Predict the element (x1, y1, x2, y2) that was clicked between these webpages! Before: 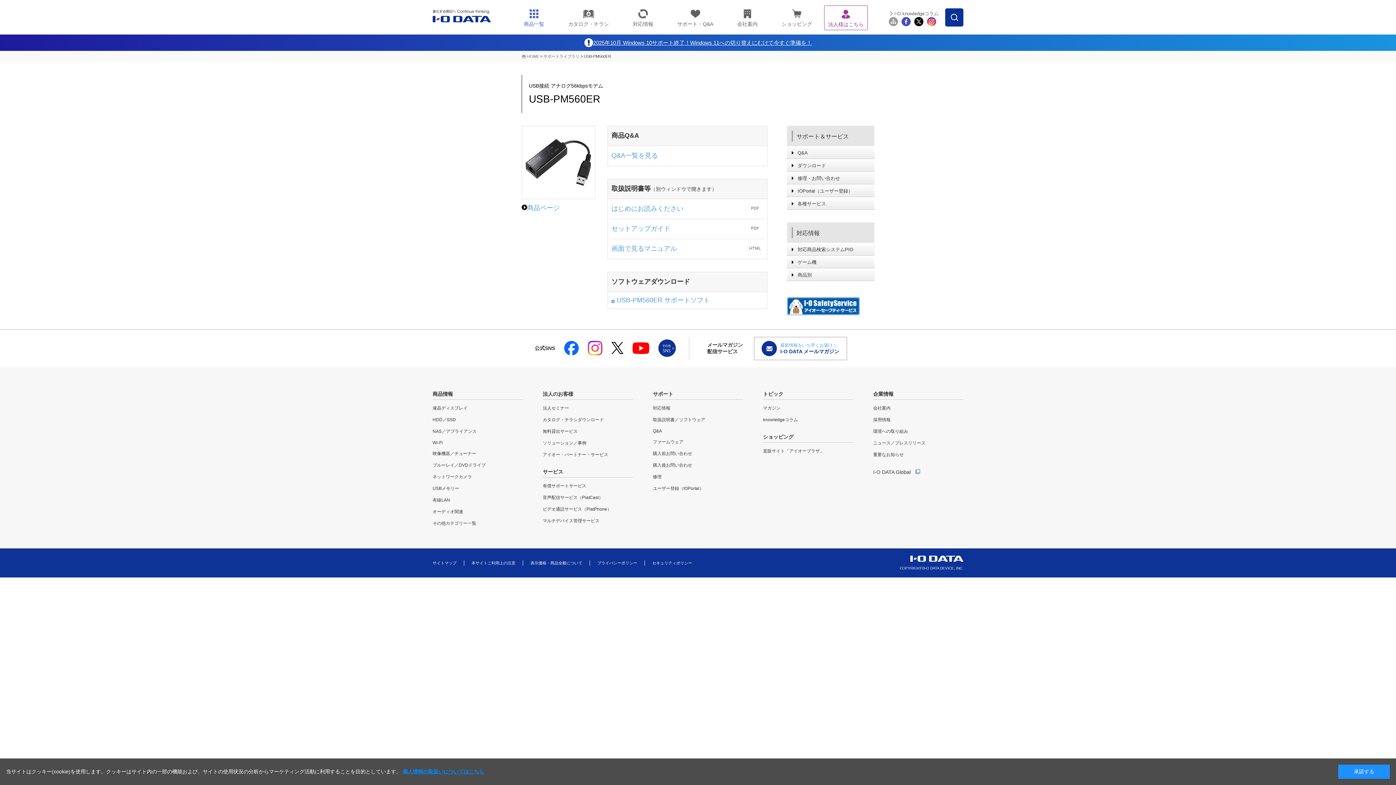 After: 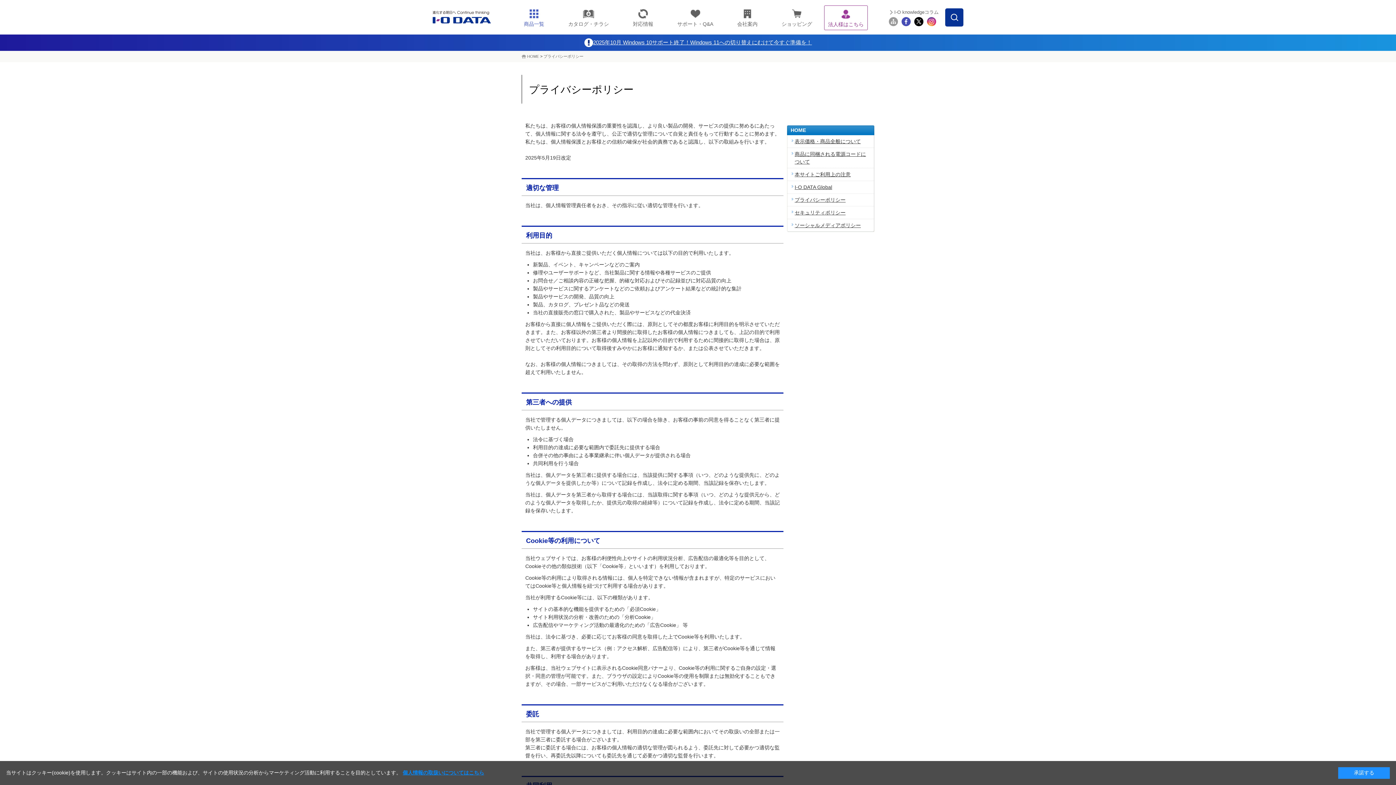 Action: bbox: (402, 769, 484, 774) label: 個人情報の取扱いについてはこちら